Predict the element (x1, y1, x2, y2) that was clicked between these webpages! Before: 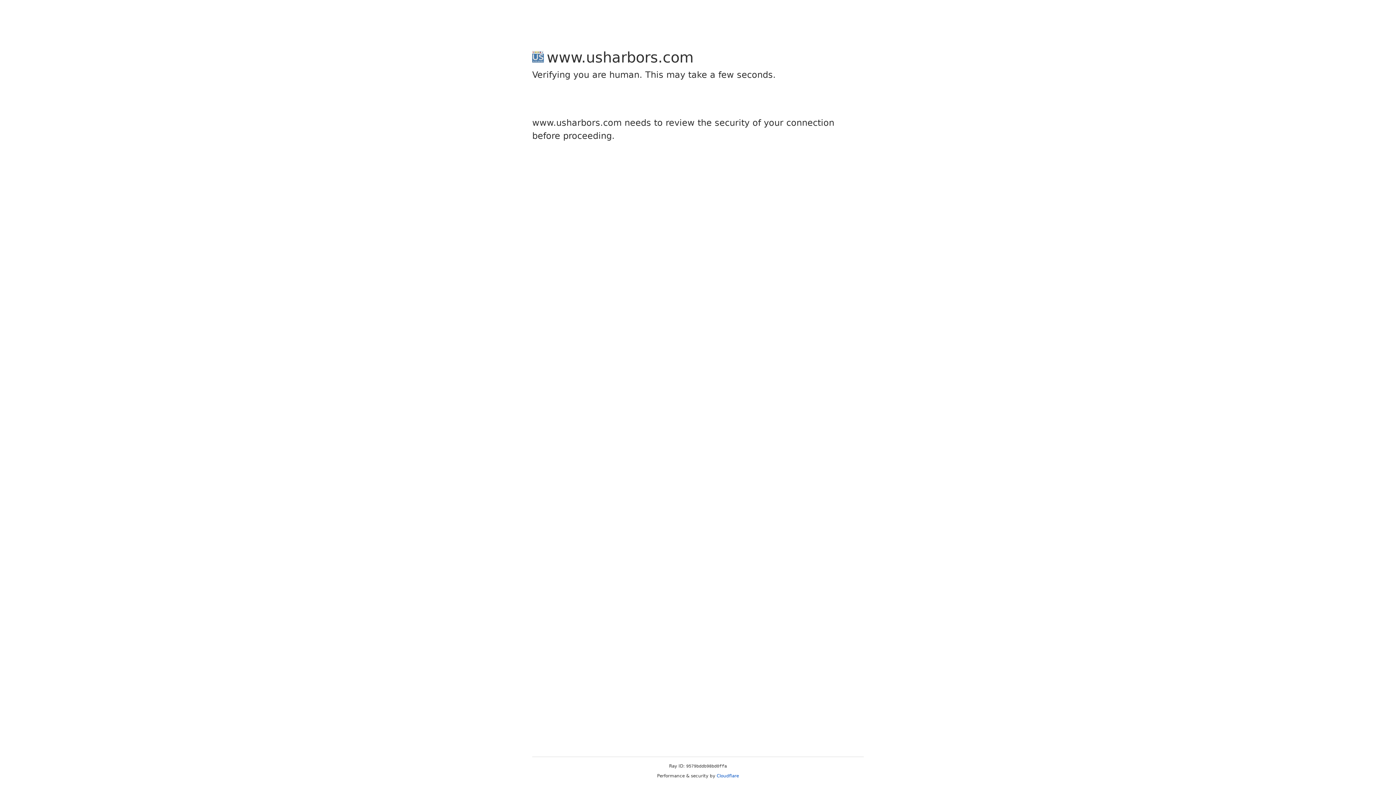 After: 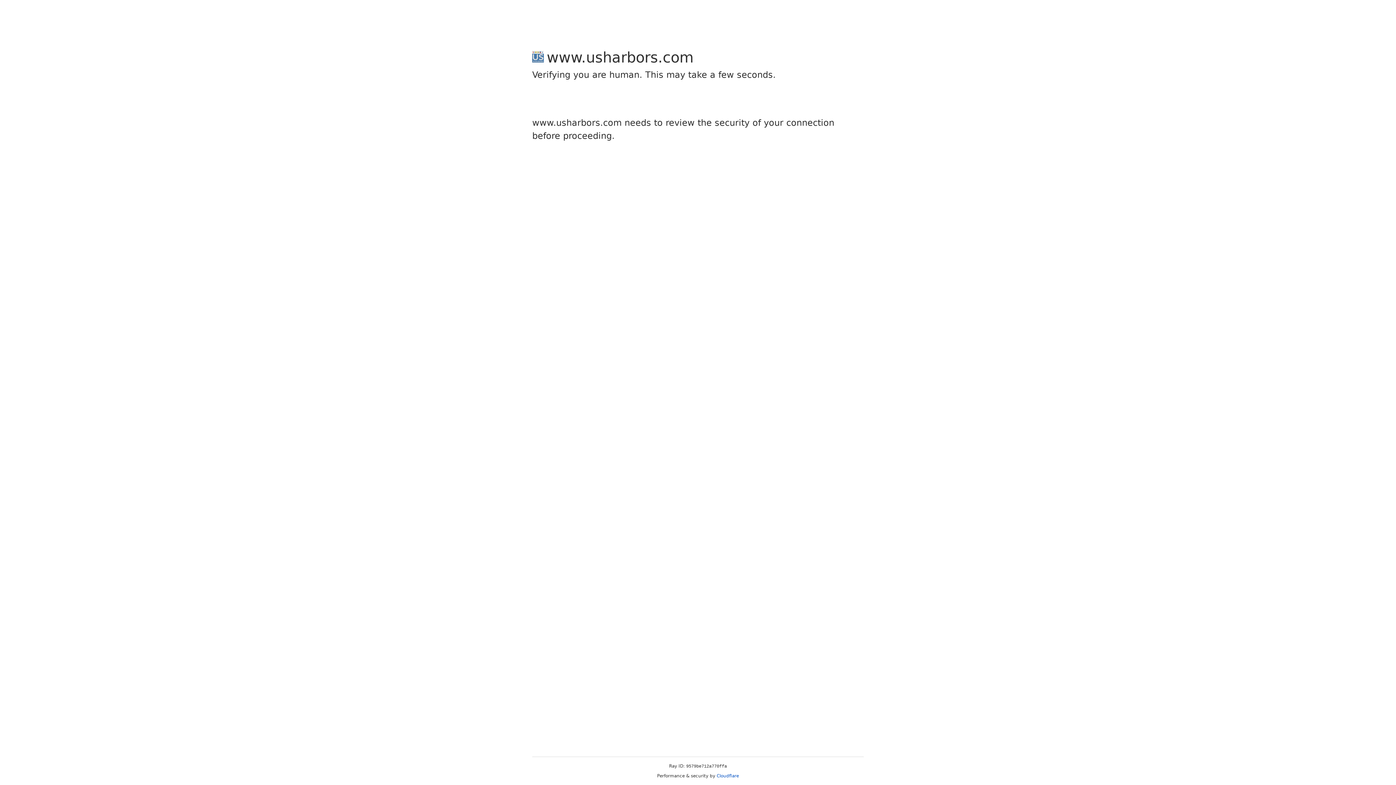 Action: bbox: (716, 773, 739, 778) label: Cloudflare